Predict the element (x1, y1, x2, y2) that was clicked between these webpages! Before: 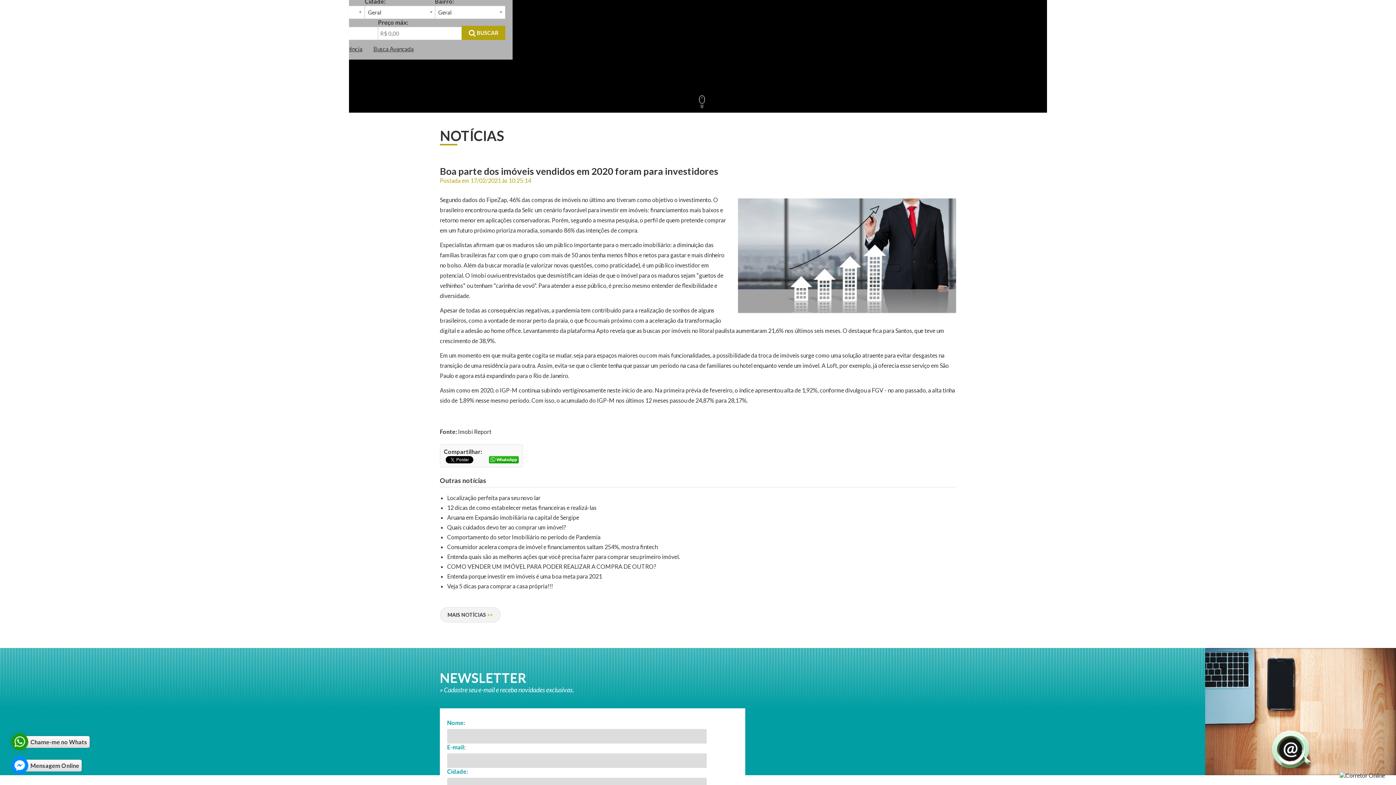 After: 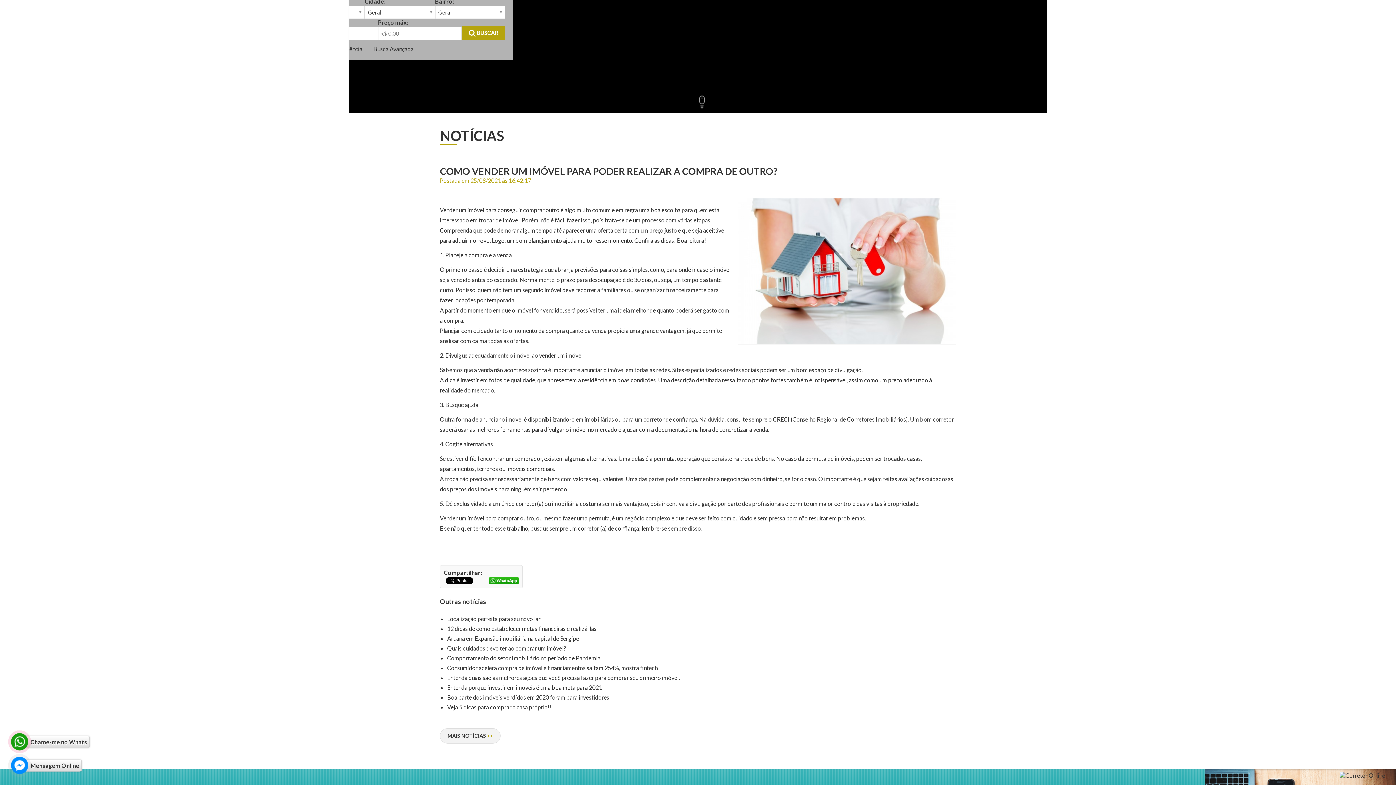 Action: label: COMO VENDER UM IMÓVEL PARA PODER REALIZAR A COMPRA DE OUTRO? bbox: (447, 563, 656, 570)